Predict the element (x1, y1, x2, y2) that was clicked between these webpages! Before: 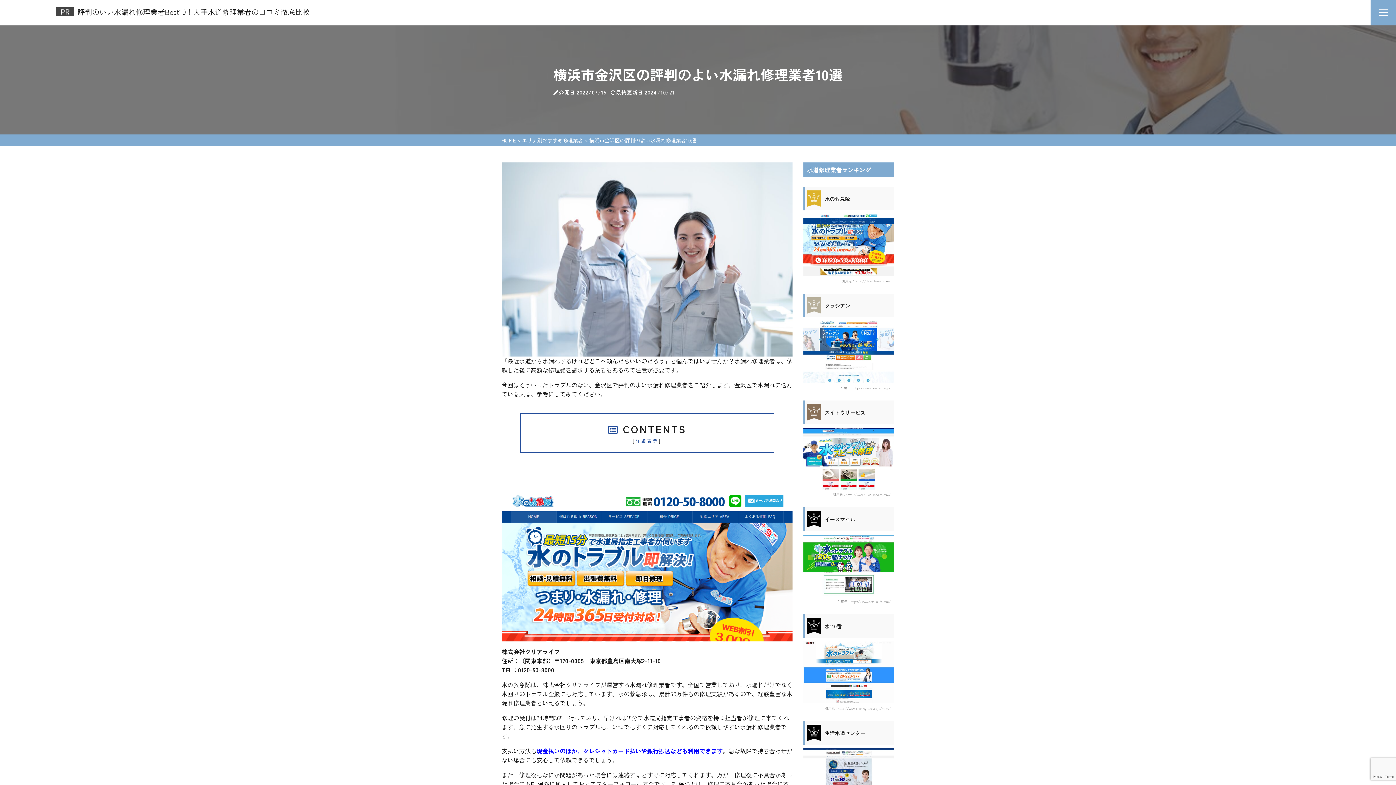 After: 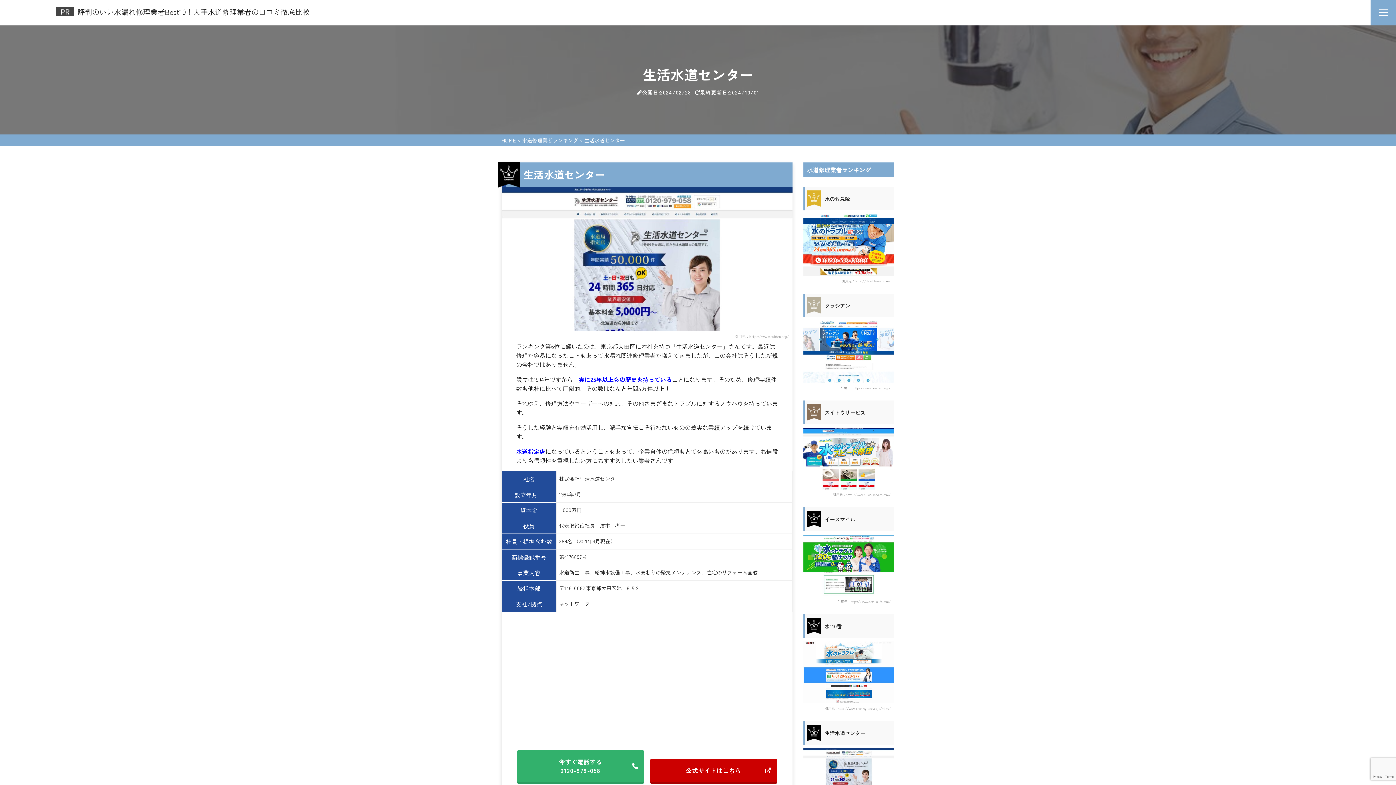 Action: bbox: (803, 721, 894, 817) label: 生活水道センター
引用元：https://www.suidou.org/